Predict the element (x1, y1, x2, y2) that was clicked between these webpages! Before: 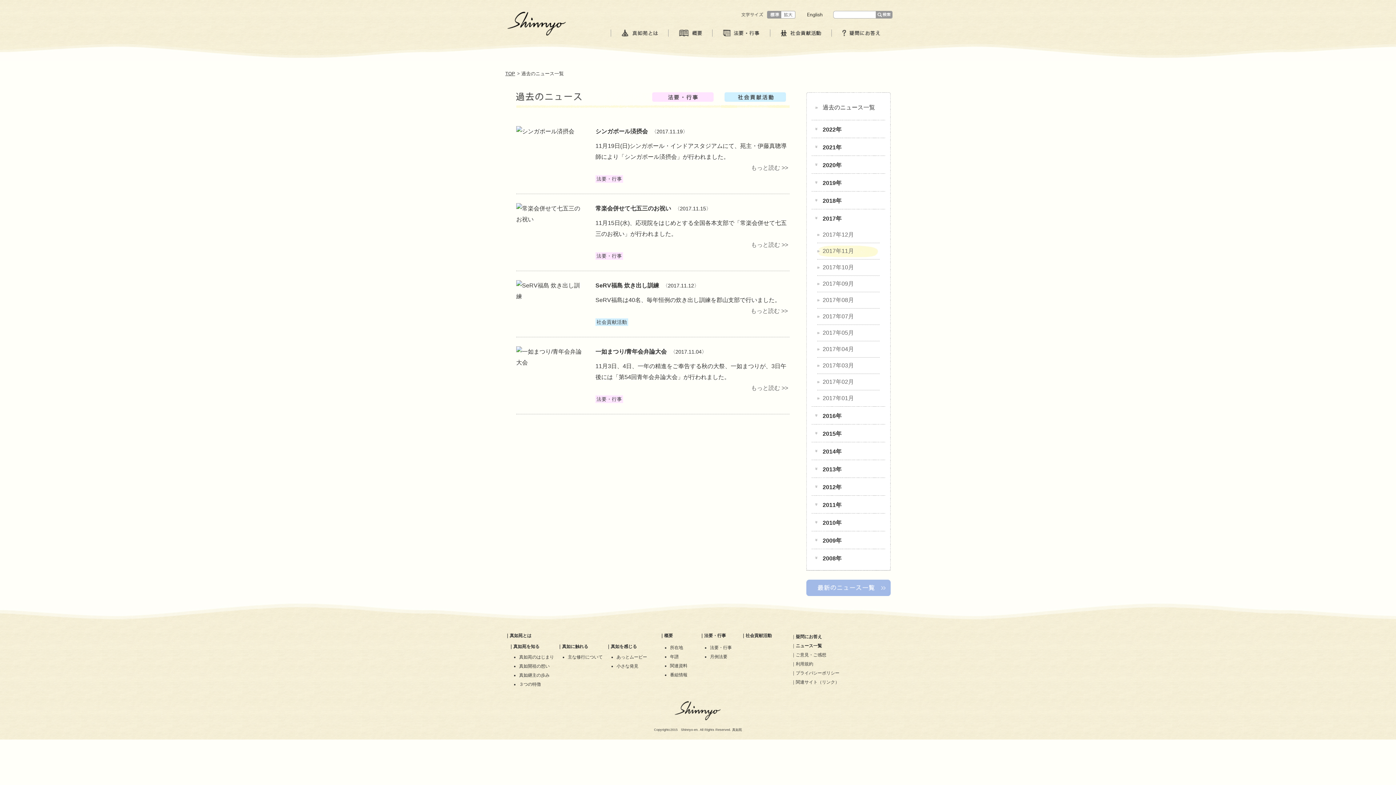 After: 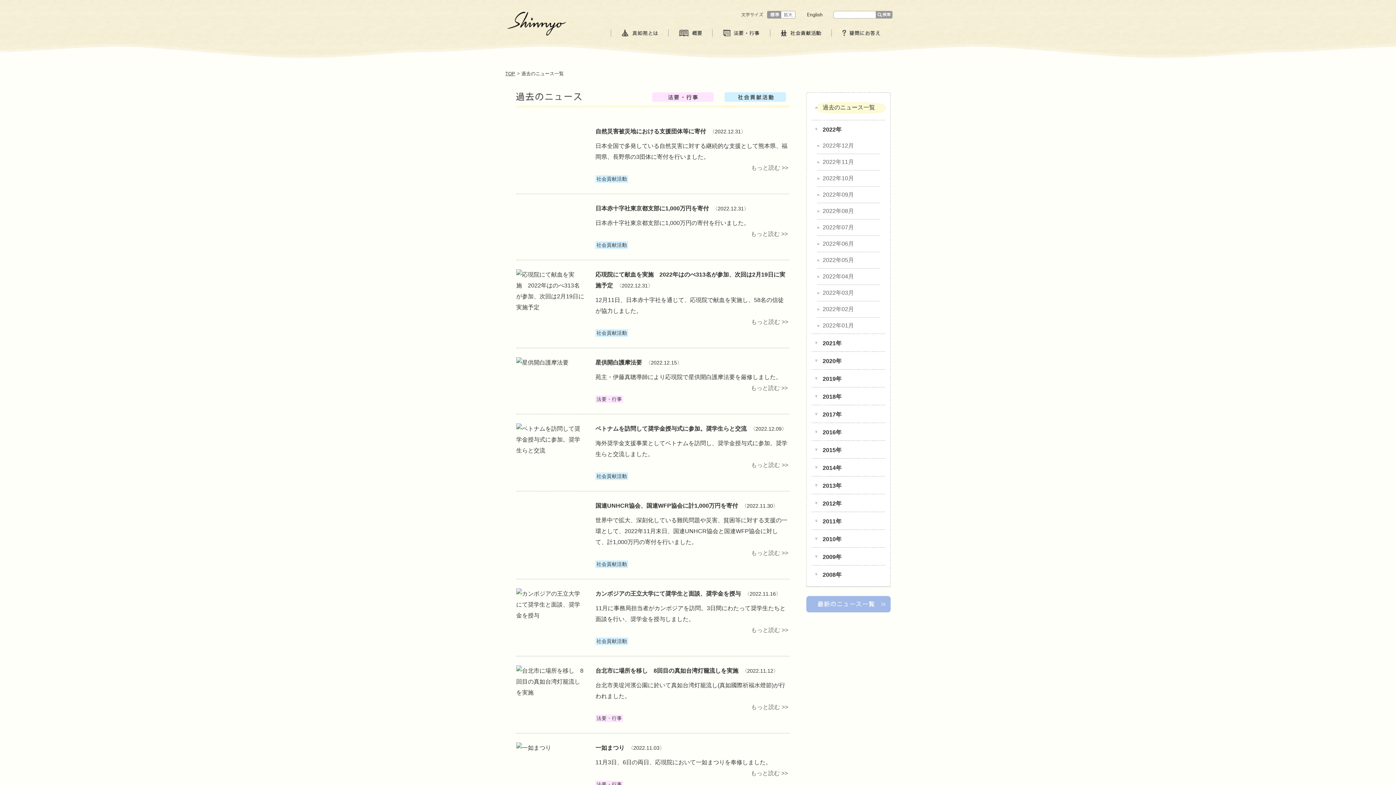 Action: bbox: (815, 99, 890, 115) label: 過去のニュース一覧